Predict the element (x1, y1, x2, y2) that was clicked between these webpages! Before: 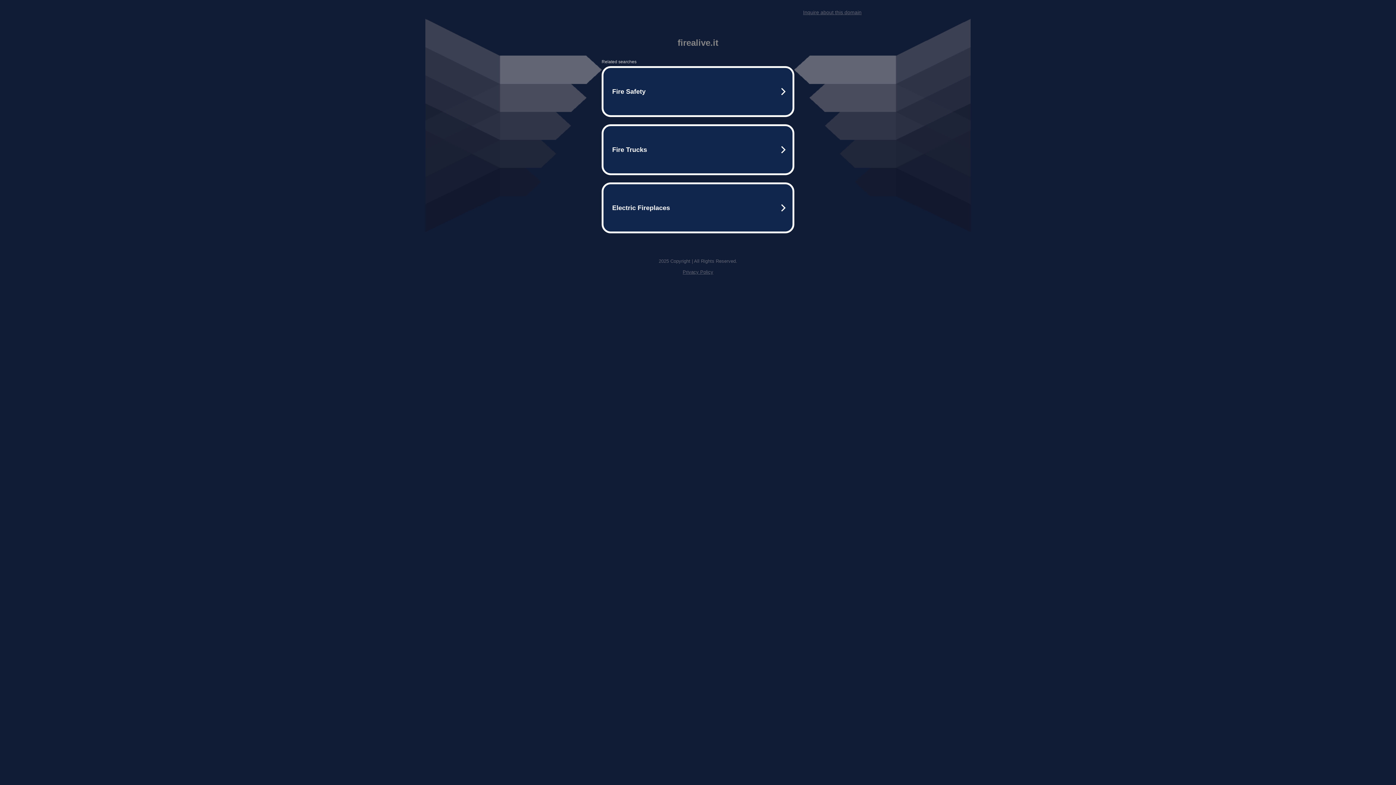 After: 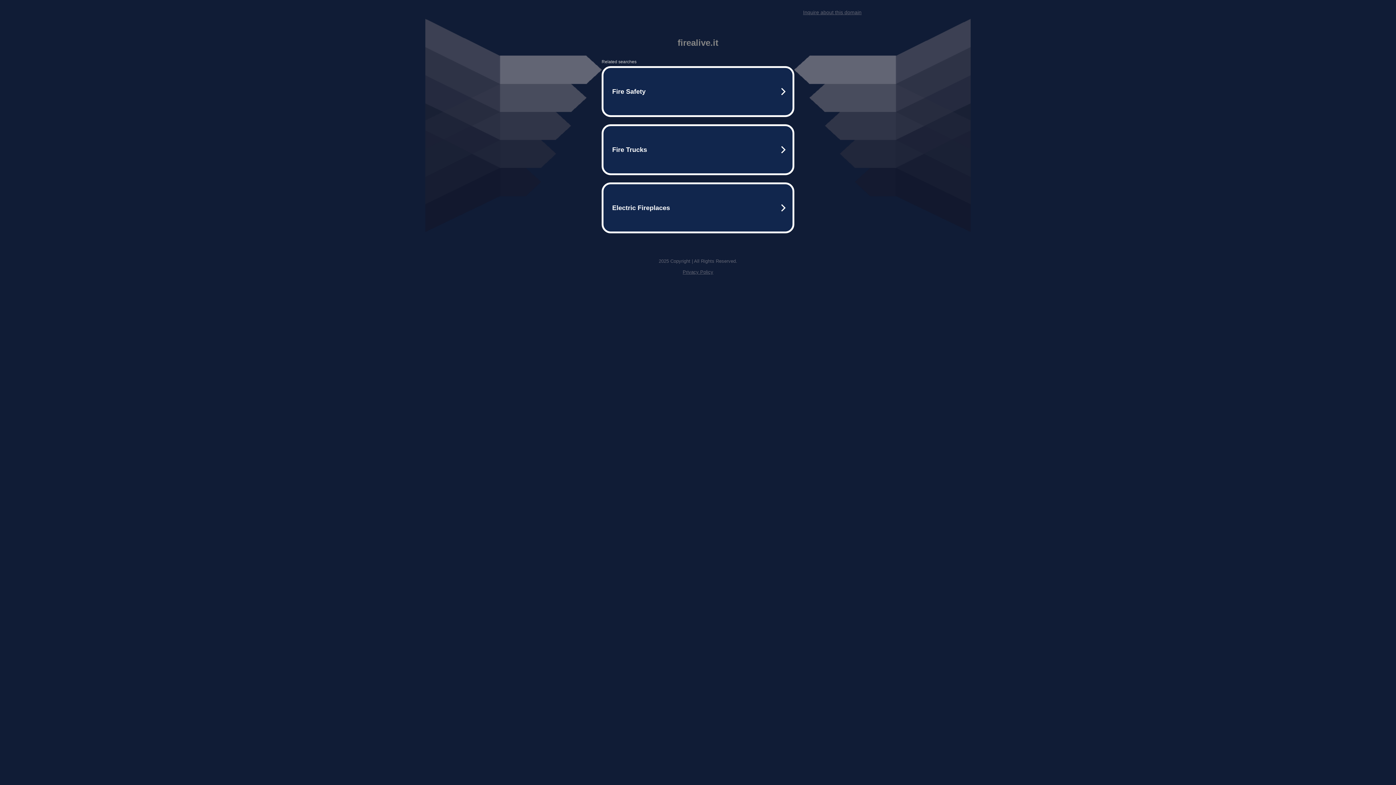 Action: bbox: (803, 9, 861, 15) label: Inquire about this domain